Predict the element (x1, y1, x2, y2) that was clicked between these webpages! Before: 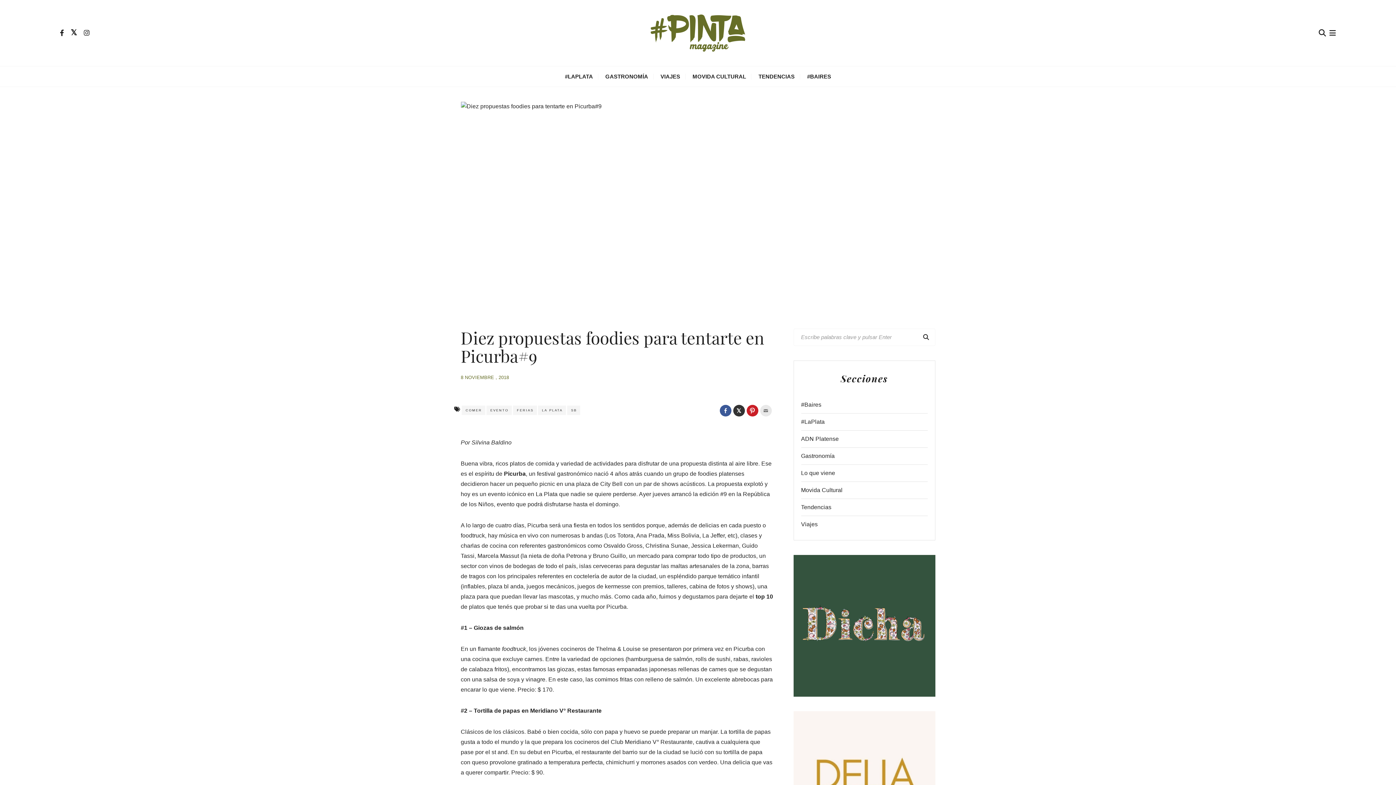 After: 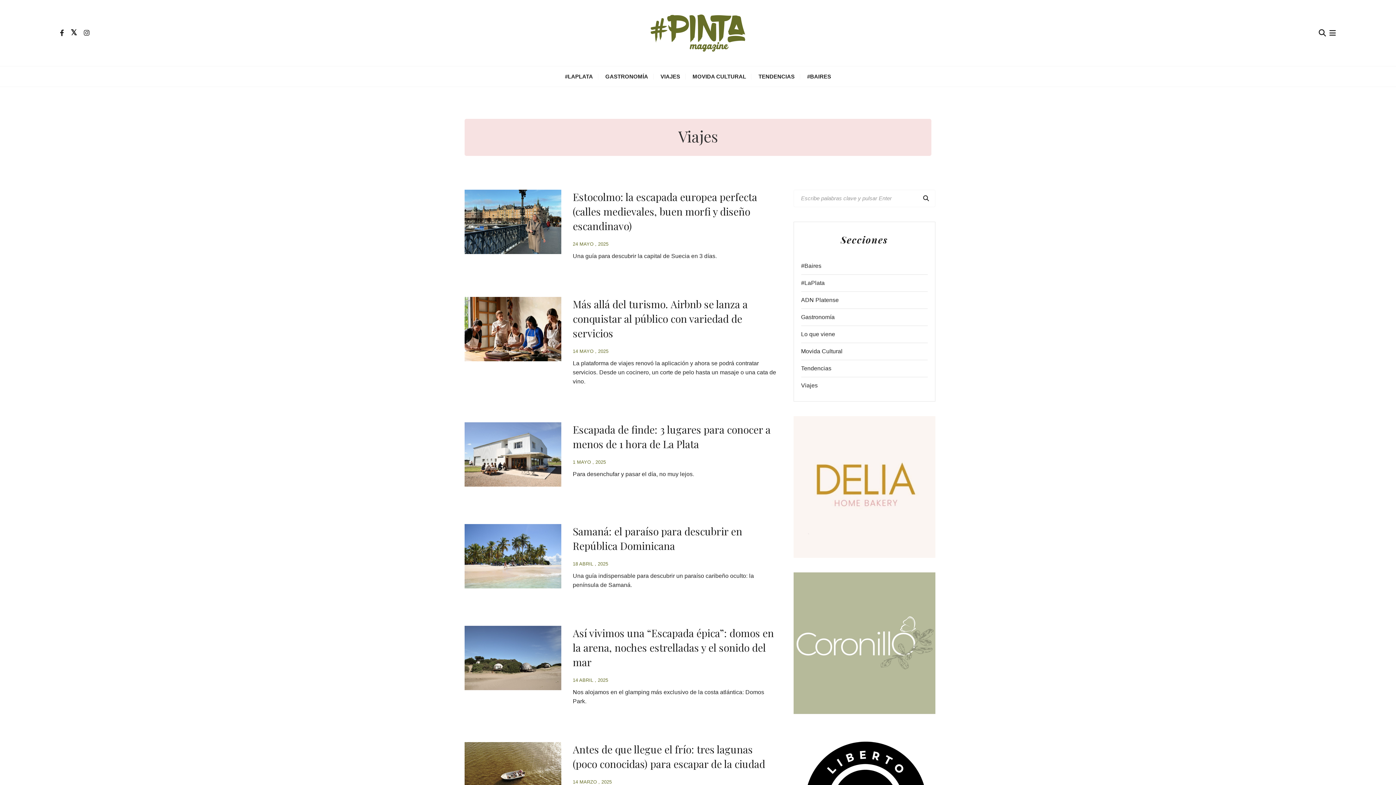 Action: bbox: (655, 66, 685, 86) label: VIAJES